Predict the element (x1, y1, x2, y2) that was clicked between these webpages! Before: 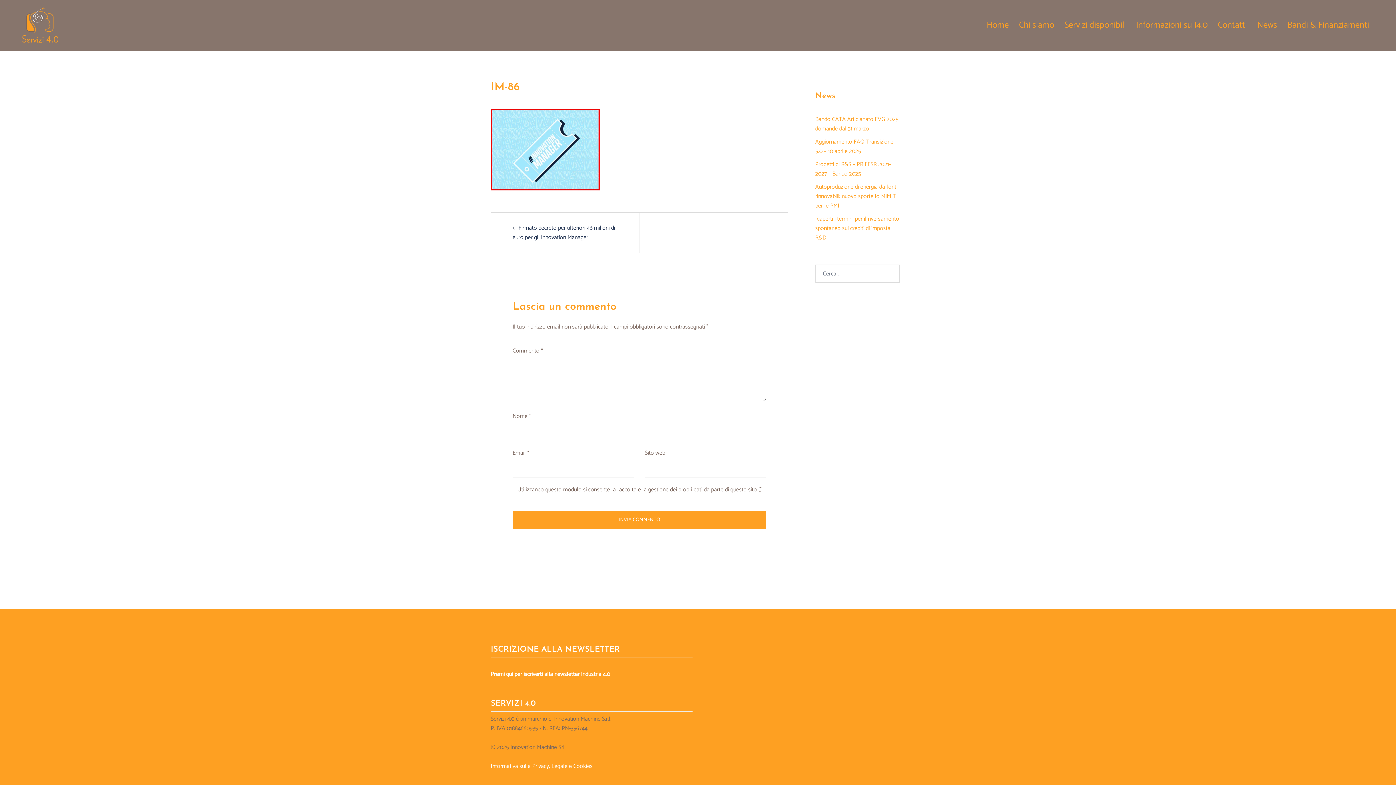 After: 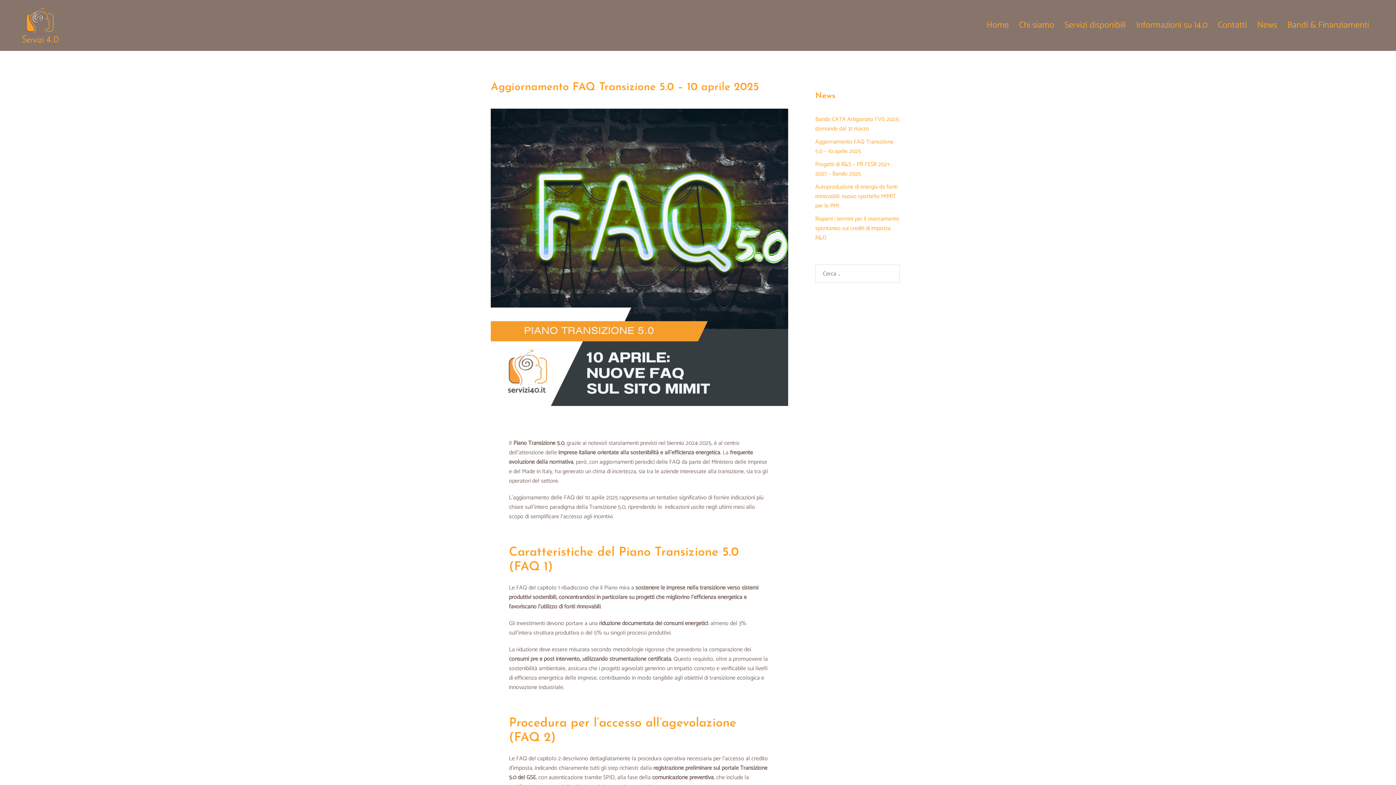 Action: label: Aggiornamento FAQ Transizione 5.0 – 10 aprile 2025 bbox: (815, 137, 893, 156)